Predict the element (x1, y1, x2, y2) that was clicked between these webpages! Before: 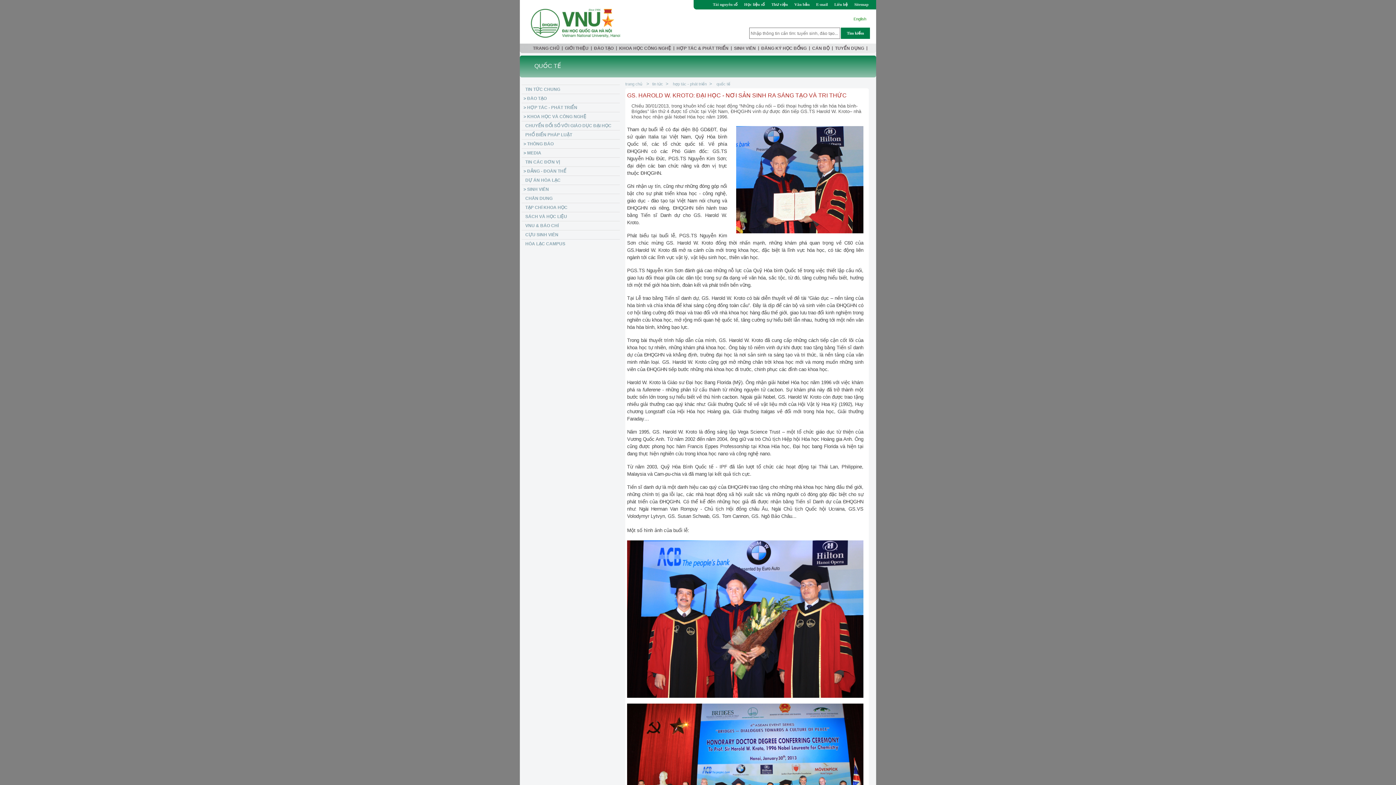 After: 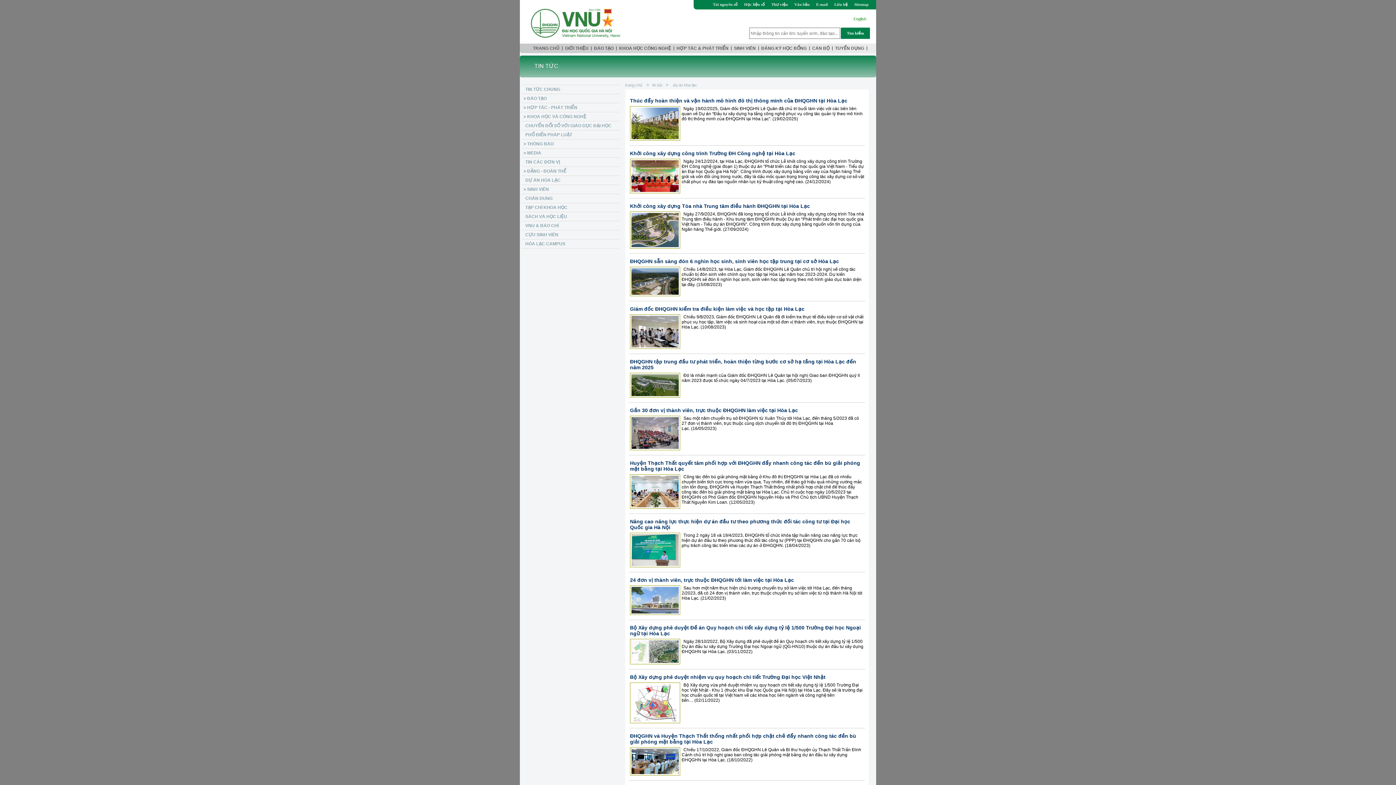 Action: label: DỰ ÁN HÒA LẠC bbox: (521, 175, 620, 184)